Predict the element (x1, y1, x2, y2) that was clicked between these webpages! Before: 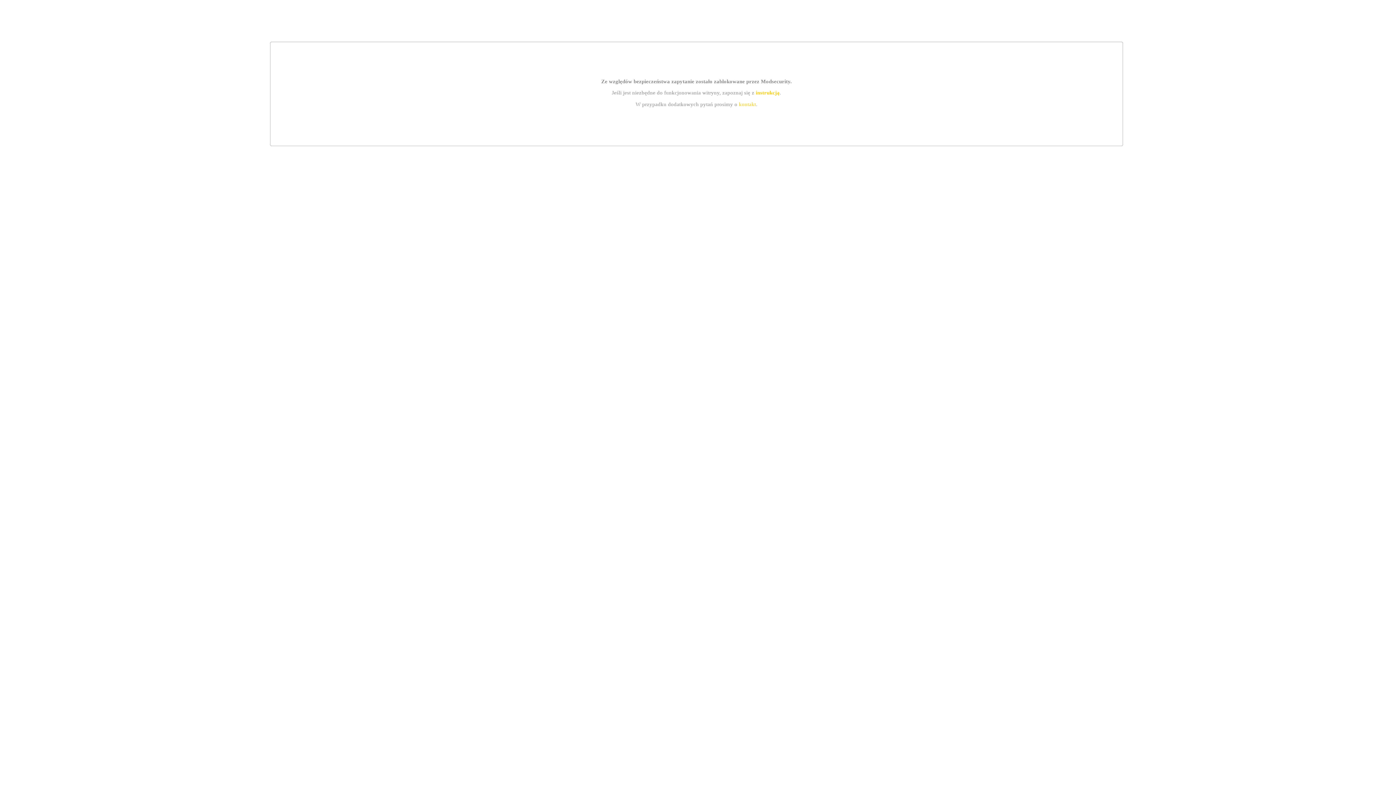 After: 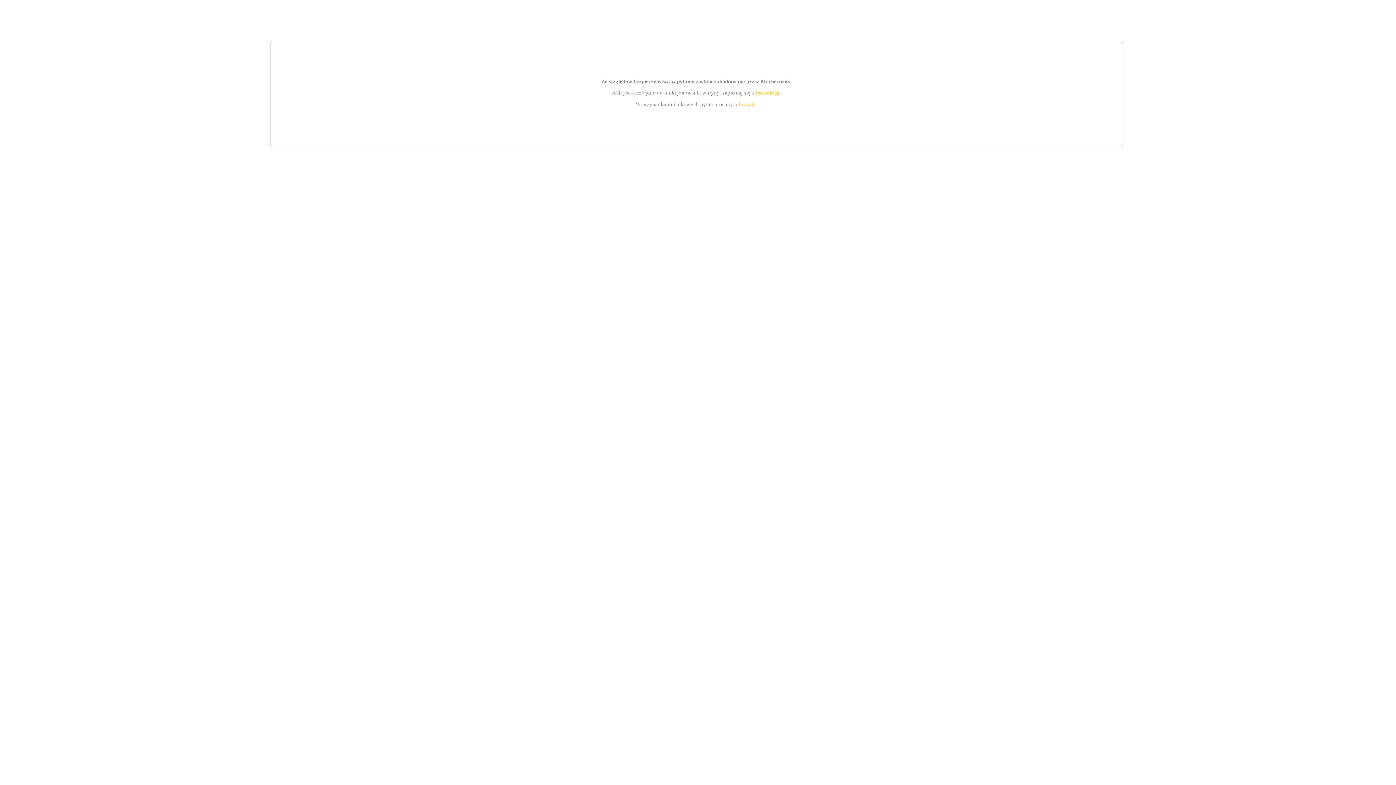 Action: label: instrukcją bbox: (755, 89, 779, 95)